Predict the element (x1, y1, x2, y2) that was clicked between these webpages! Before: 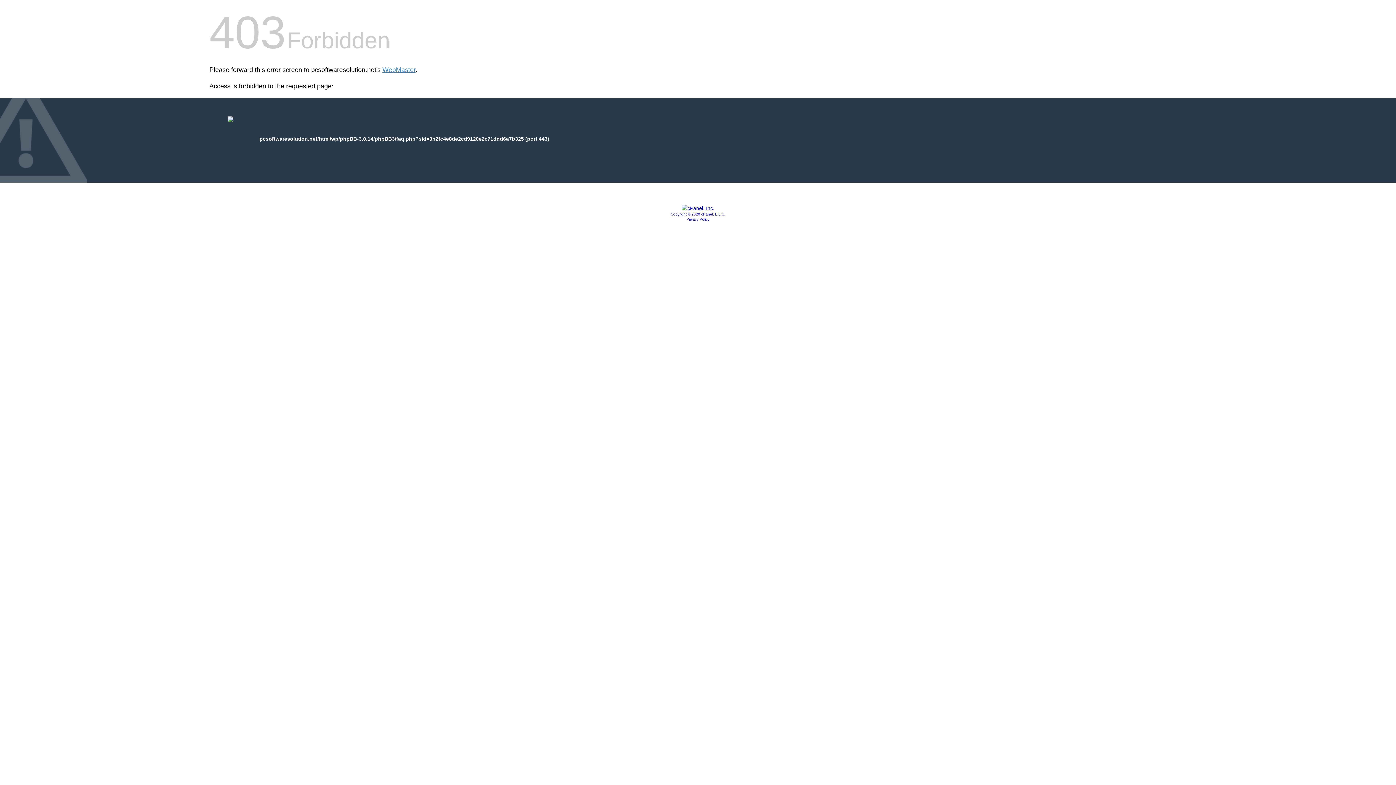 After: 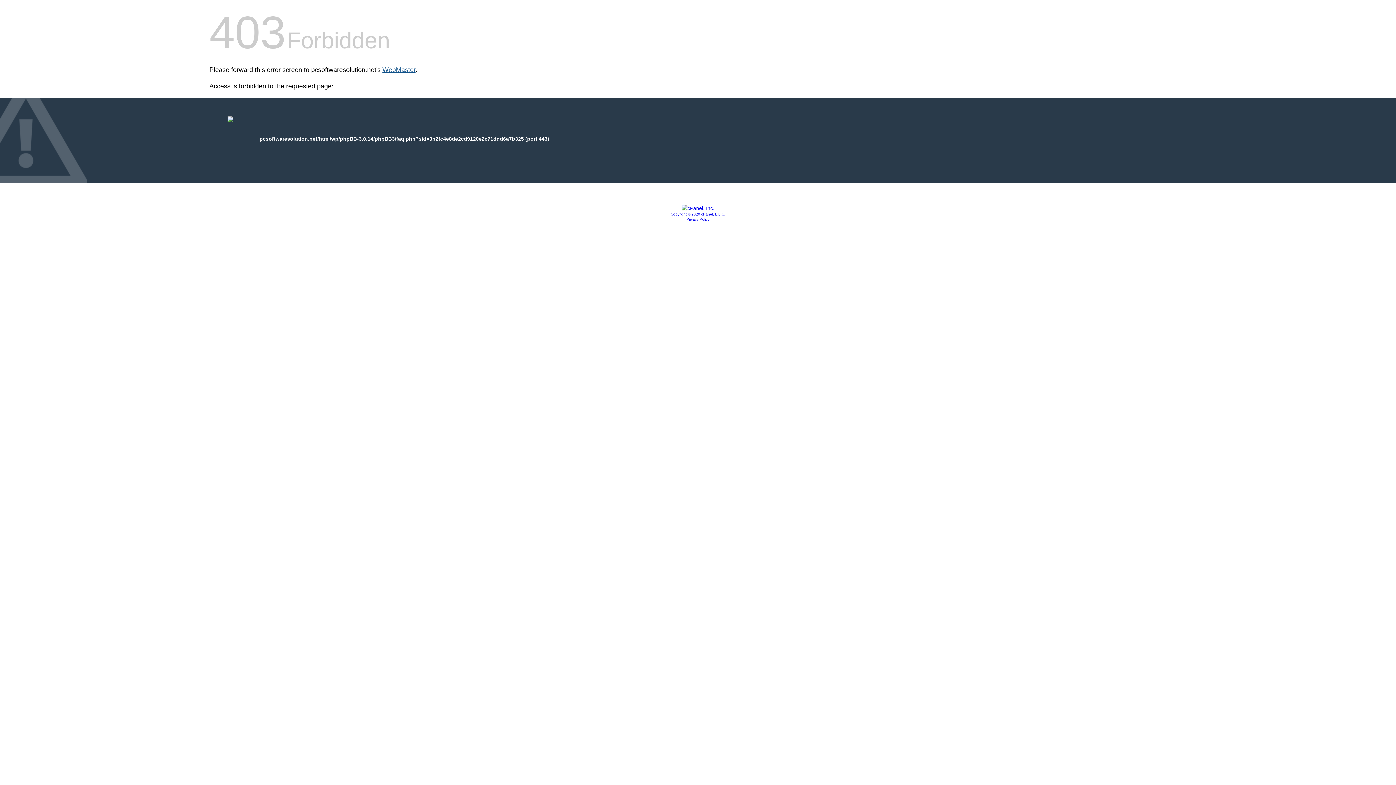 Action: bbox: (382, 66, 415, 73) label: WebMaster